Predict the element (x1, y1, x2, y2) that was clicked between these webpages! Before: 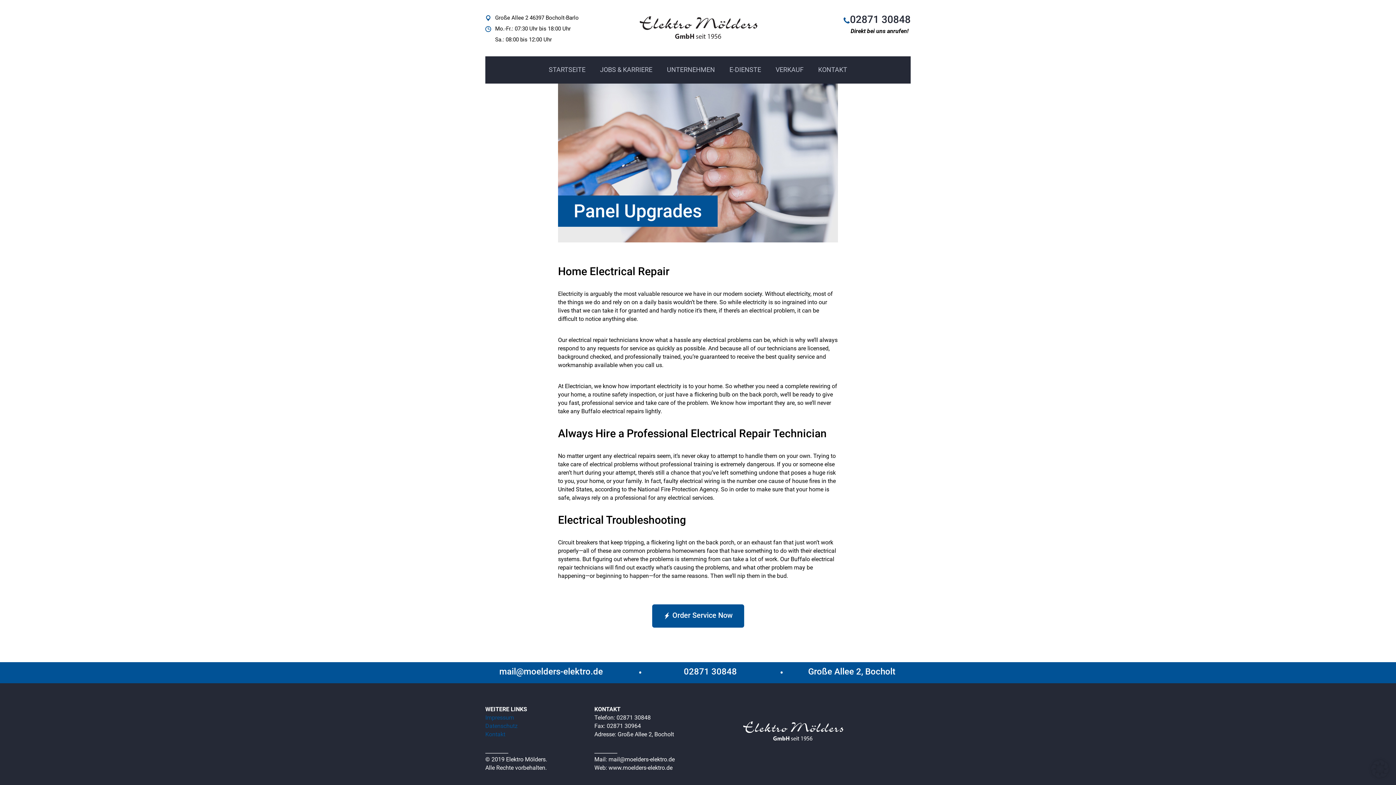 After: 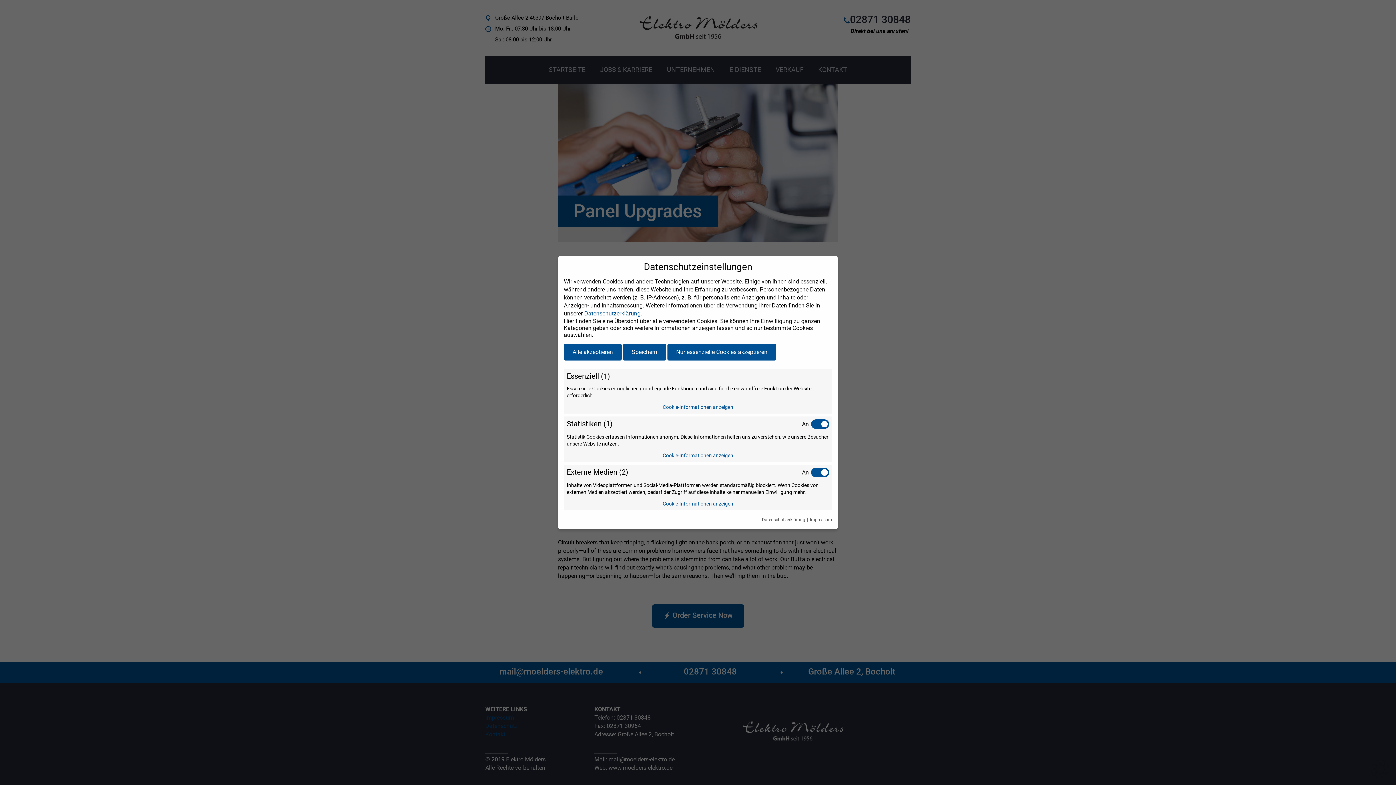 Action: bbox: (1371, 772, 1389, 779)